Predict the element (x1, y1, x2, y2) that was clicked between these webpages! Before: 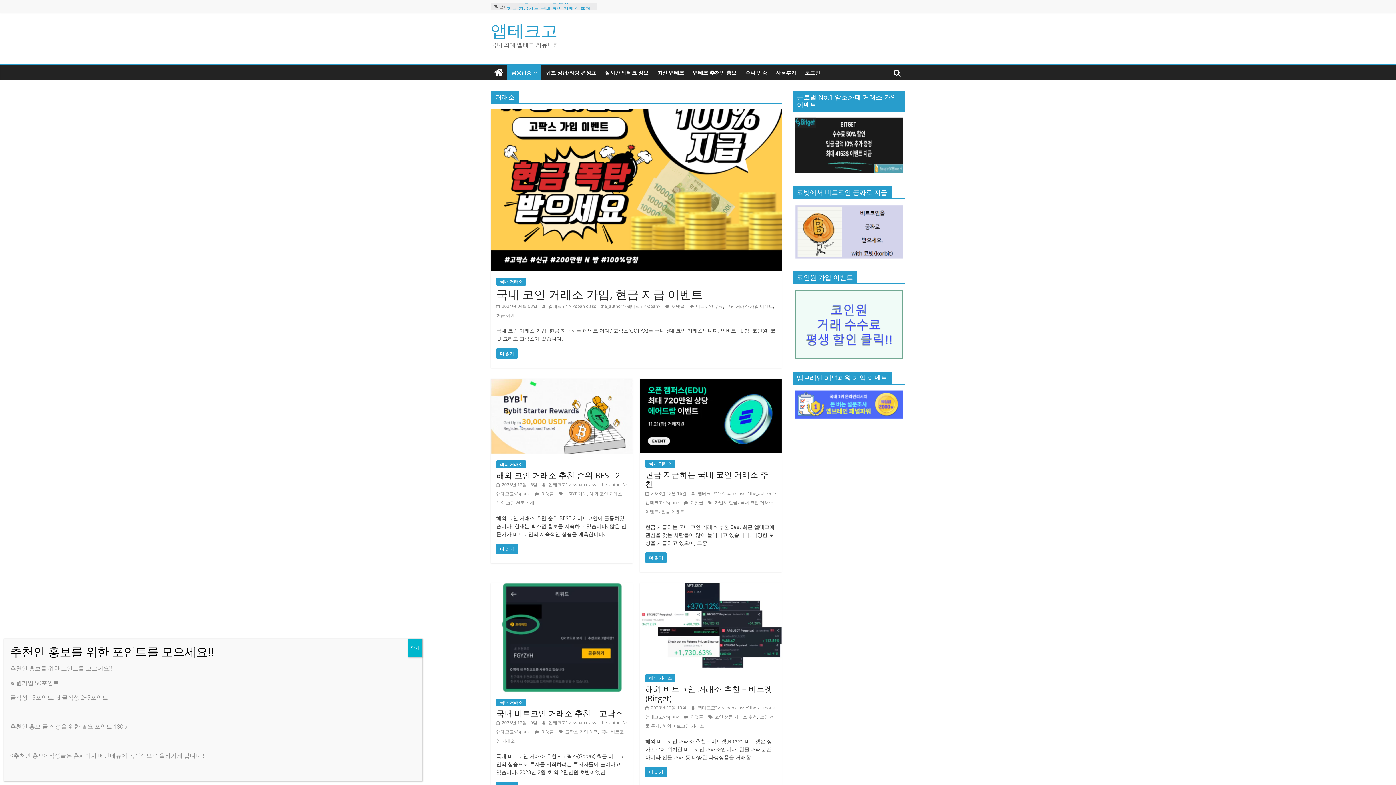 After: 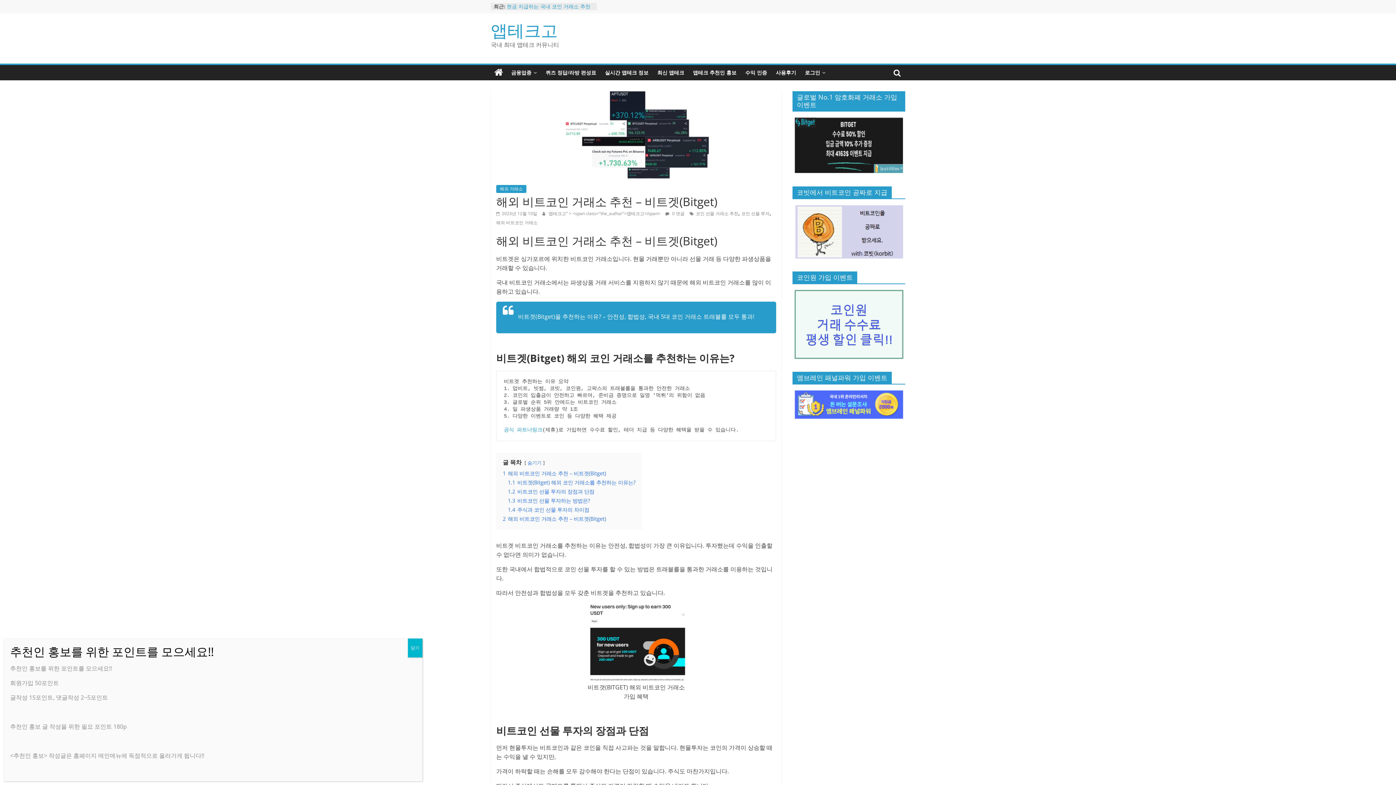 Action: bbox: (645, 683, 772, 704) label: 해외 비트코인 거래소 추천 – 비트겟(Bitget)